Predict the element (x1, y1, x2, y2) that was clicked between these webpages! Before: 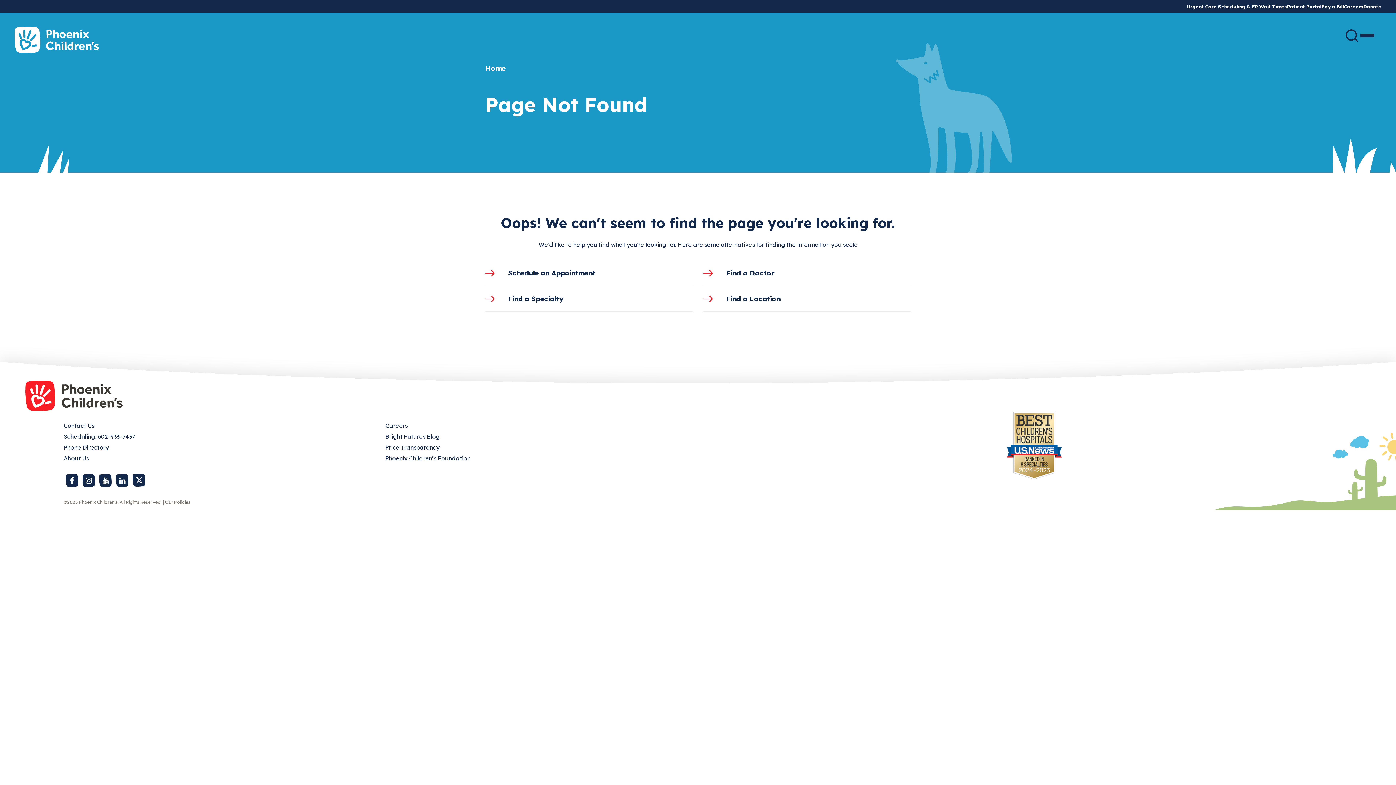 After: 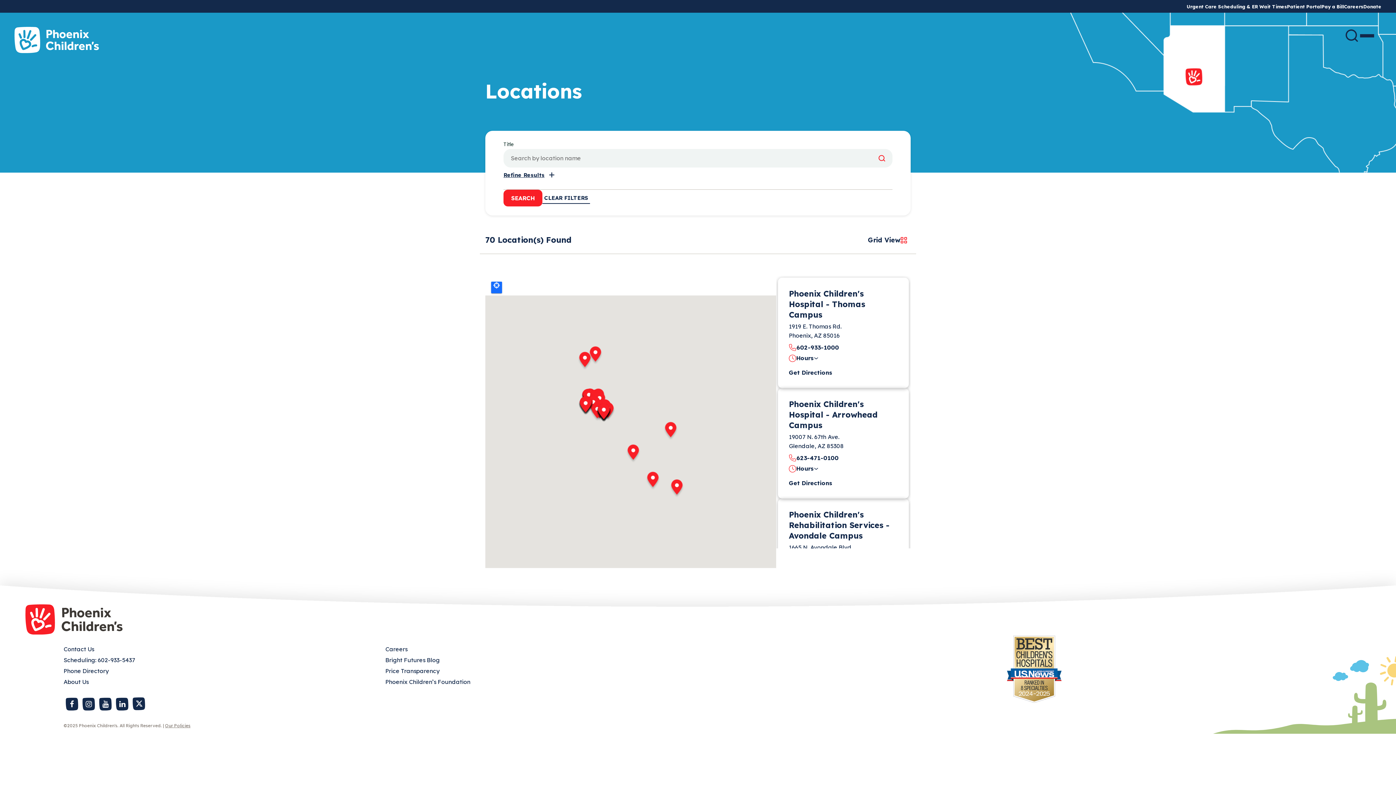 Action: label: Find a Location bbox: (703, 286, 910, 312)